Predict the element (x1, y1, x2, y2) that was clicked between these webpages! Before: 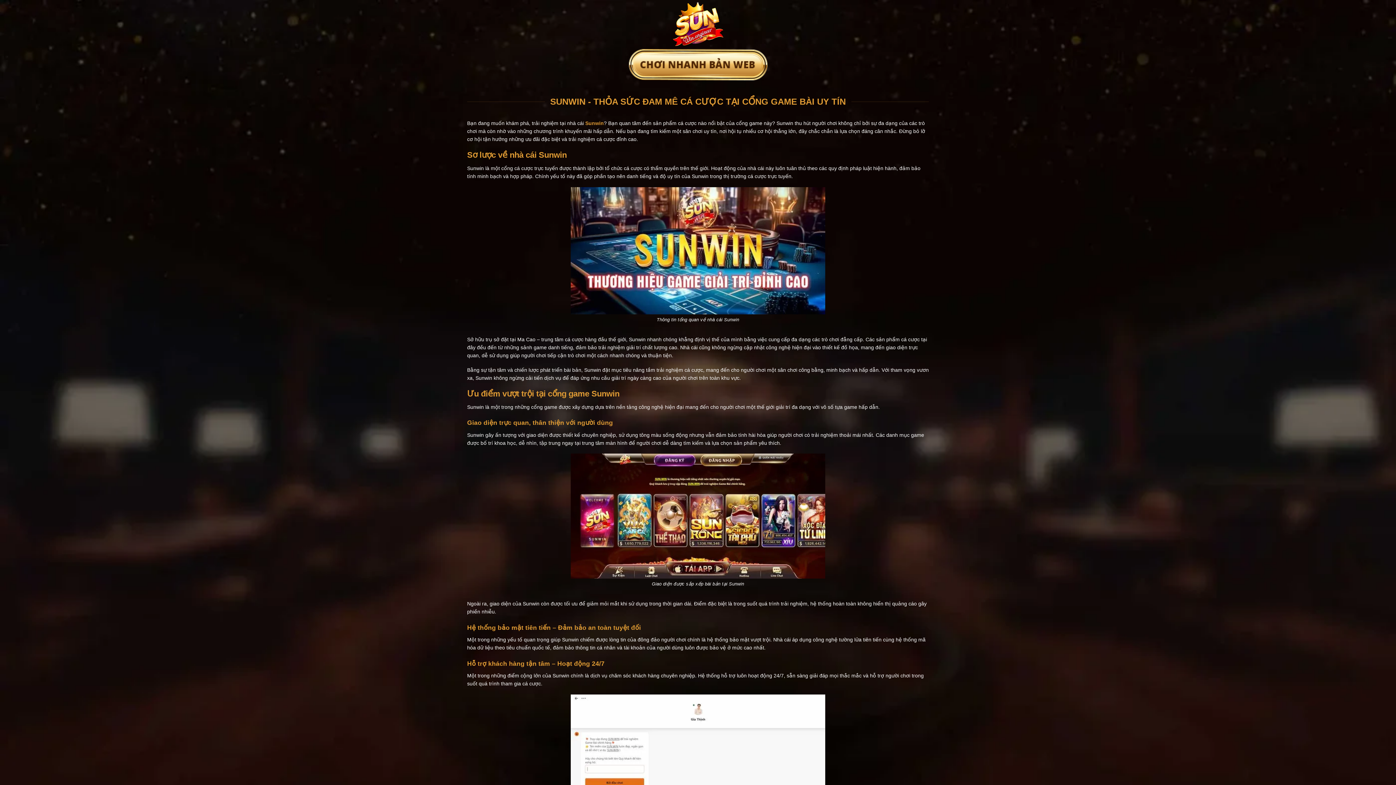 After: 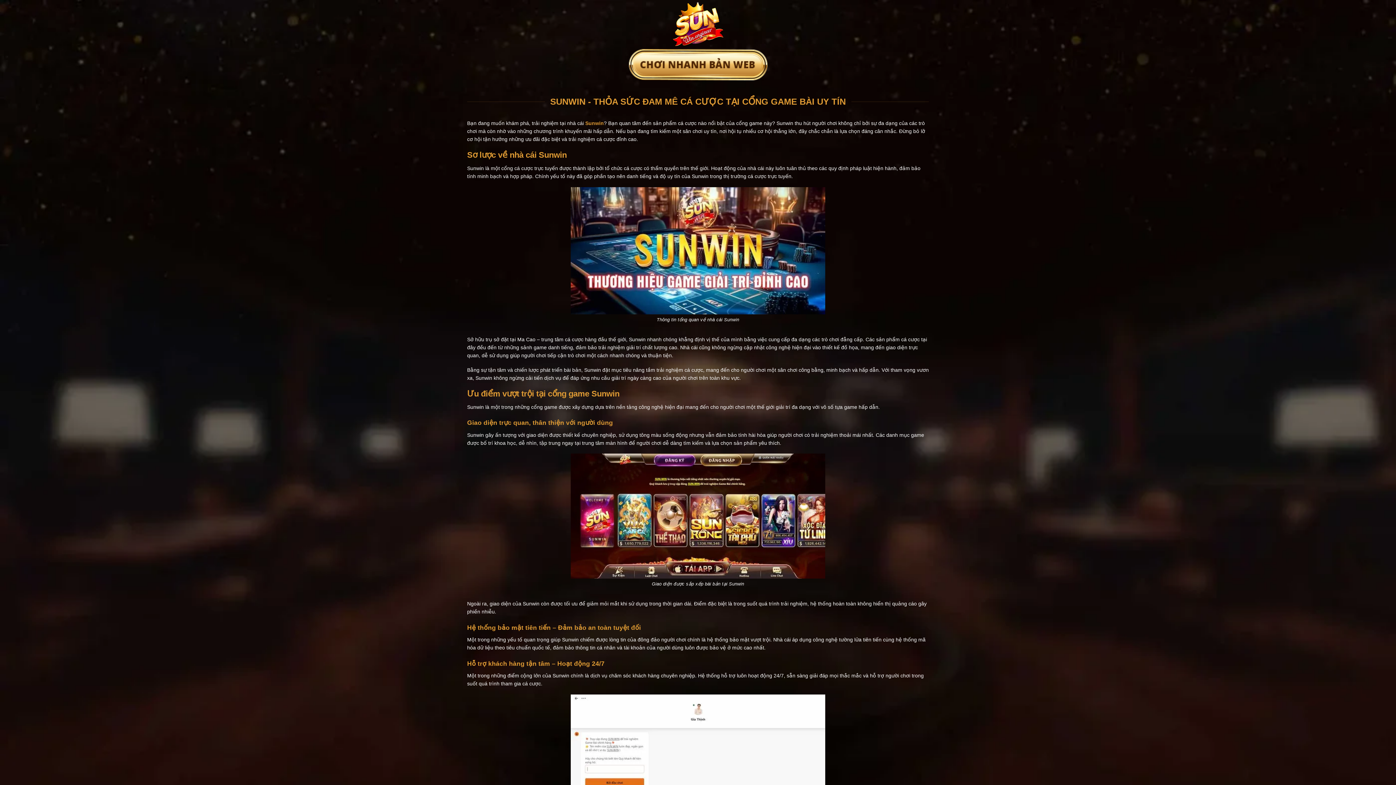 Action: bbox: (628, 49, 767, 80)